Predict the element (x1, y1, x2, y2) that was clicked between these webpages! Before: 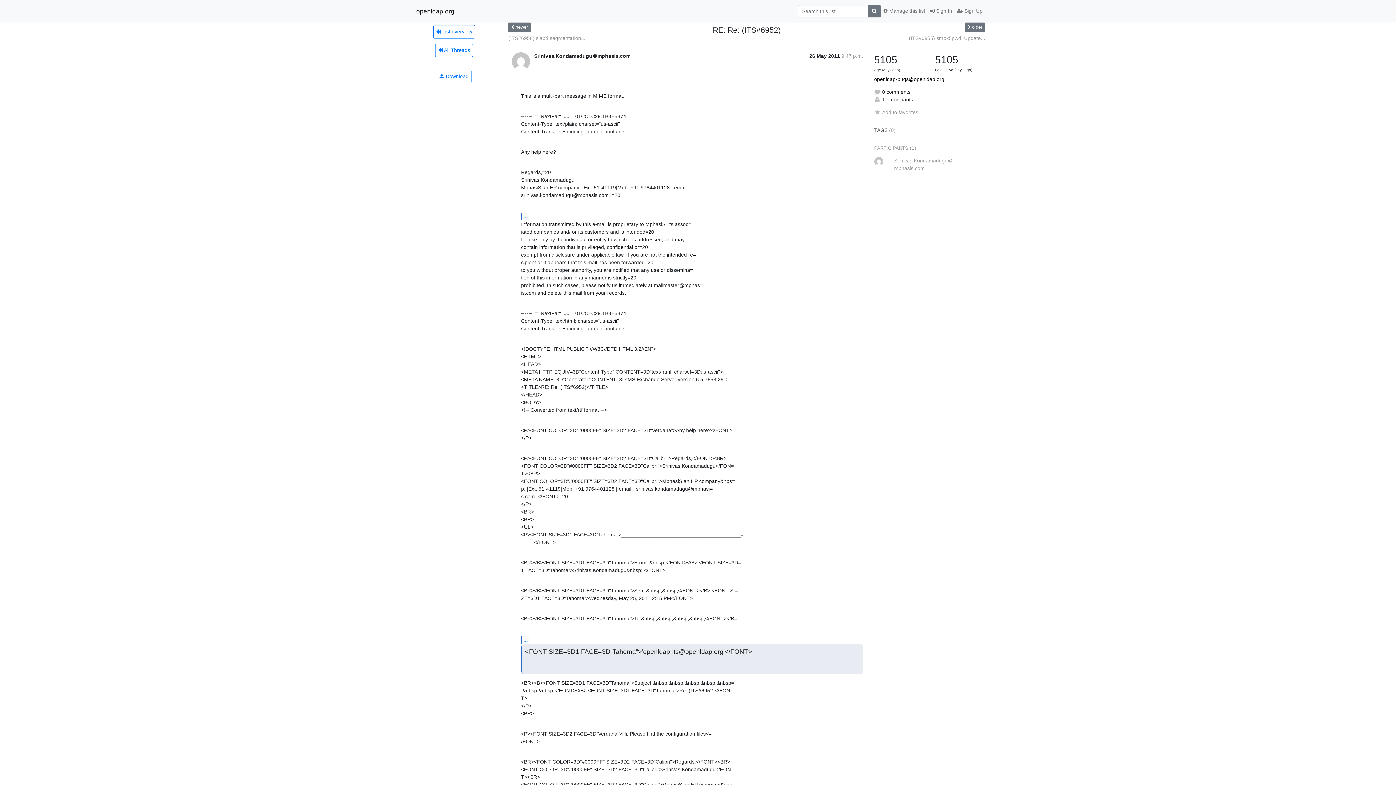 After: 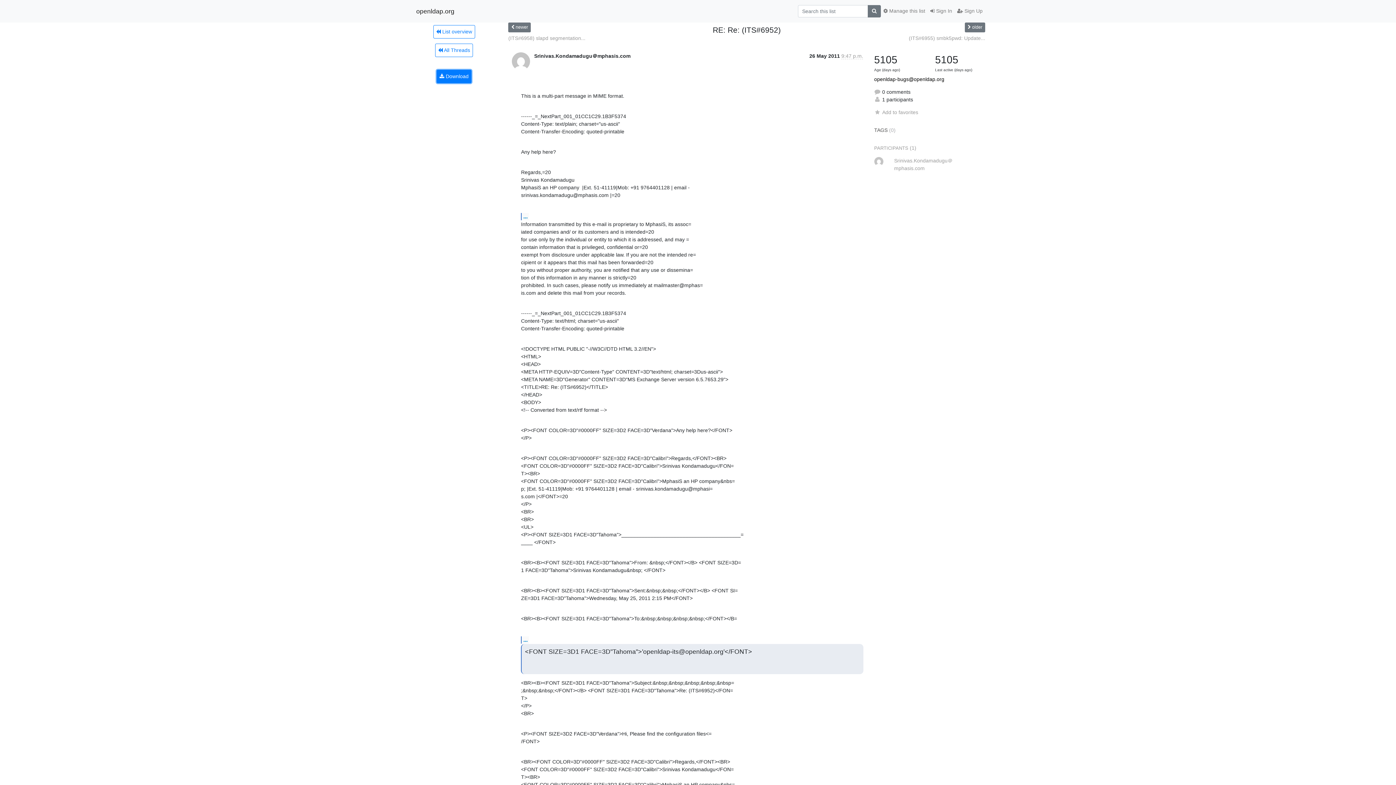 Action: label:  Download bbox: (436, 69, 471, 83)